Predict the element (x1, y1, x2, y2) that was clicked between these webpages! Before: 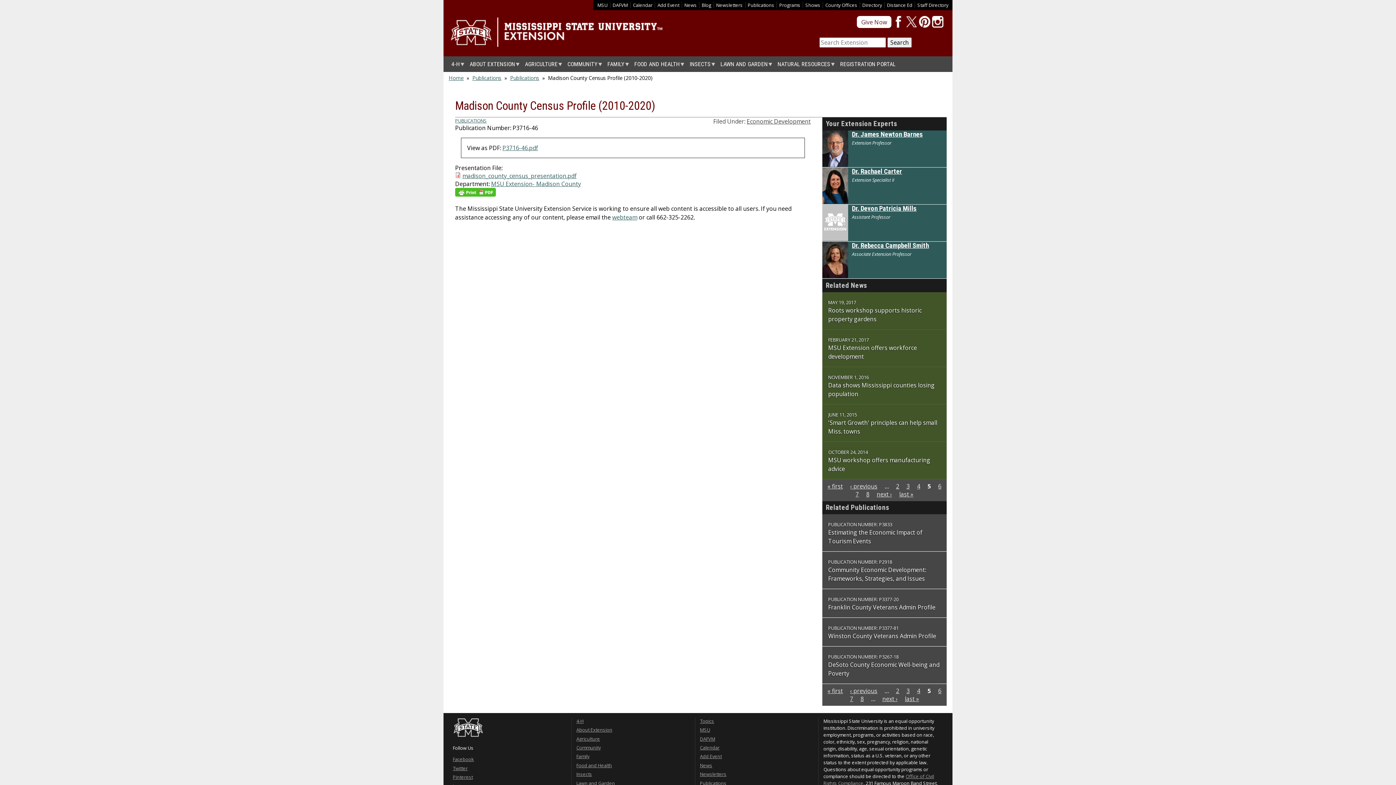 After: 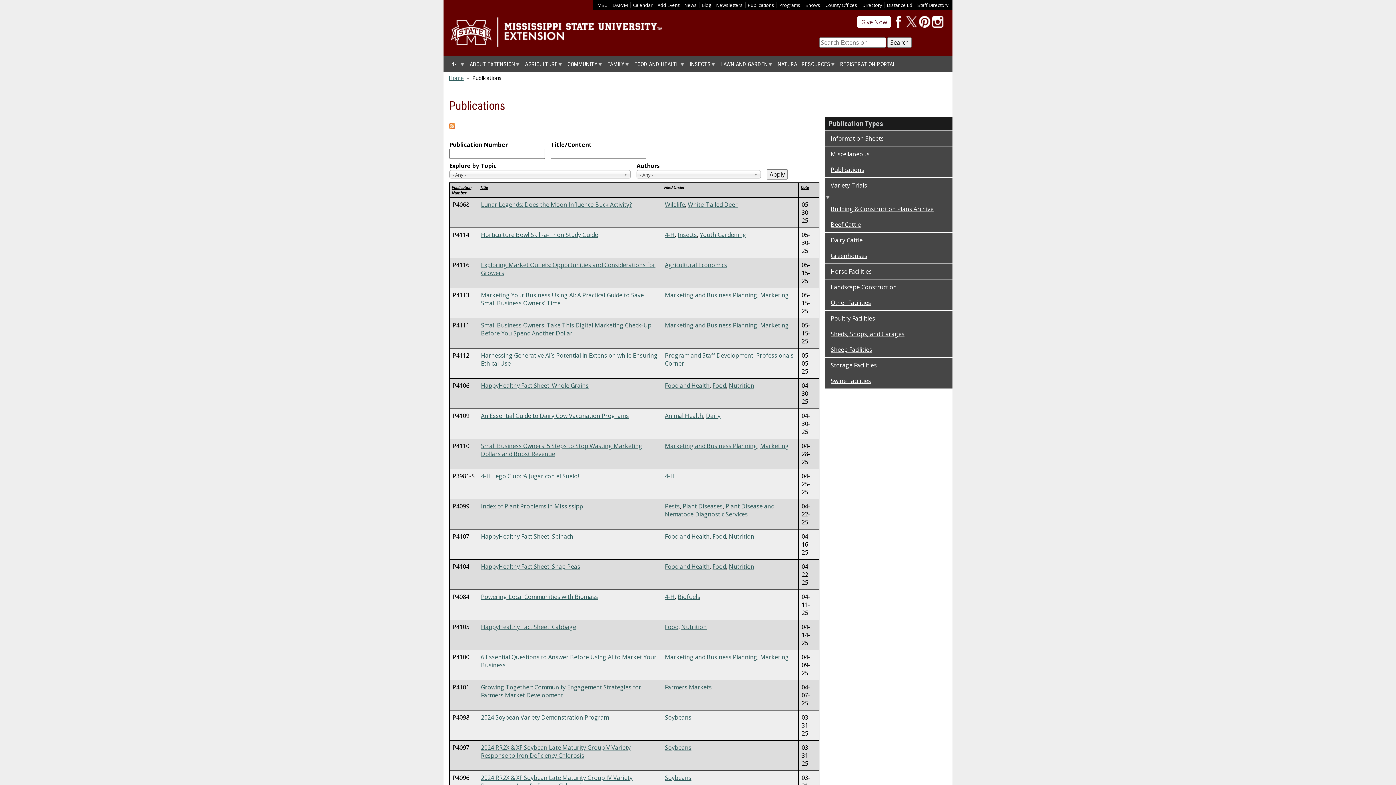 Action: label: Publications bbox: (700, 780, 726, 786)